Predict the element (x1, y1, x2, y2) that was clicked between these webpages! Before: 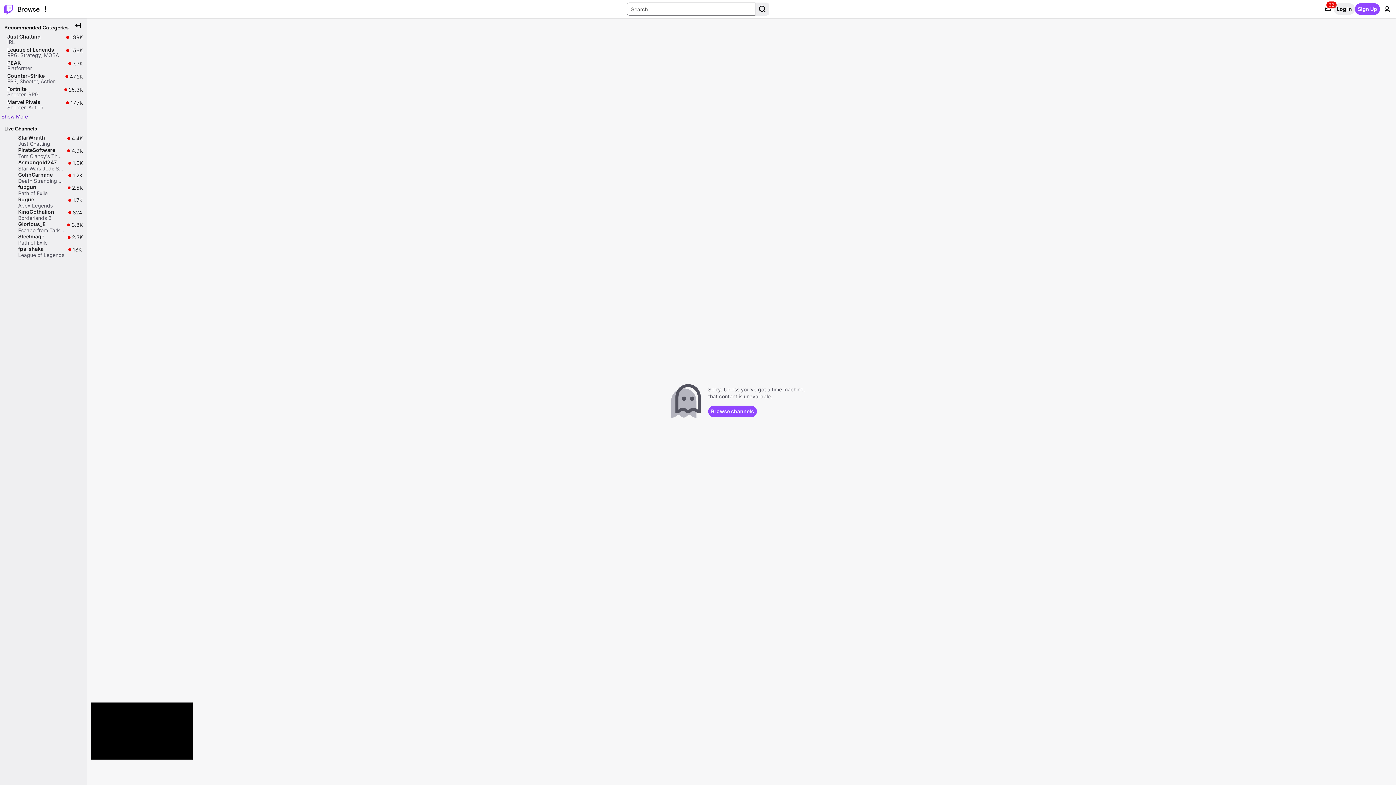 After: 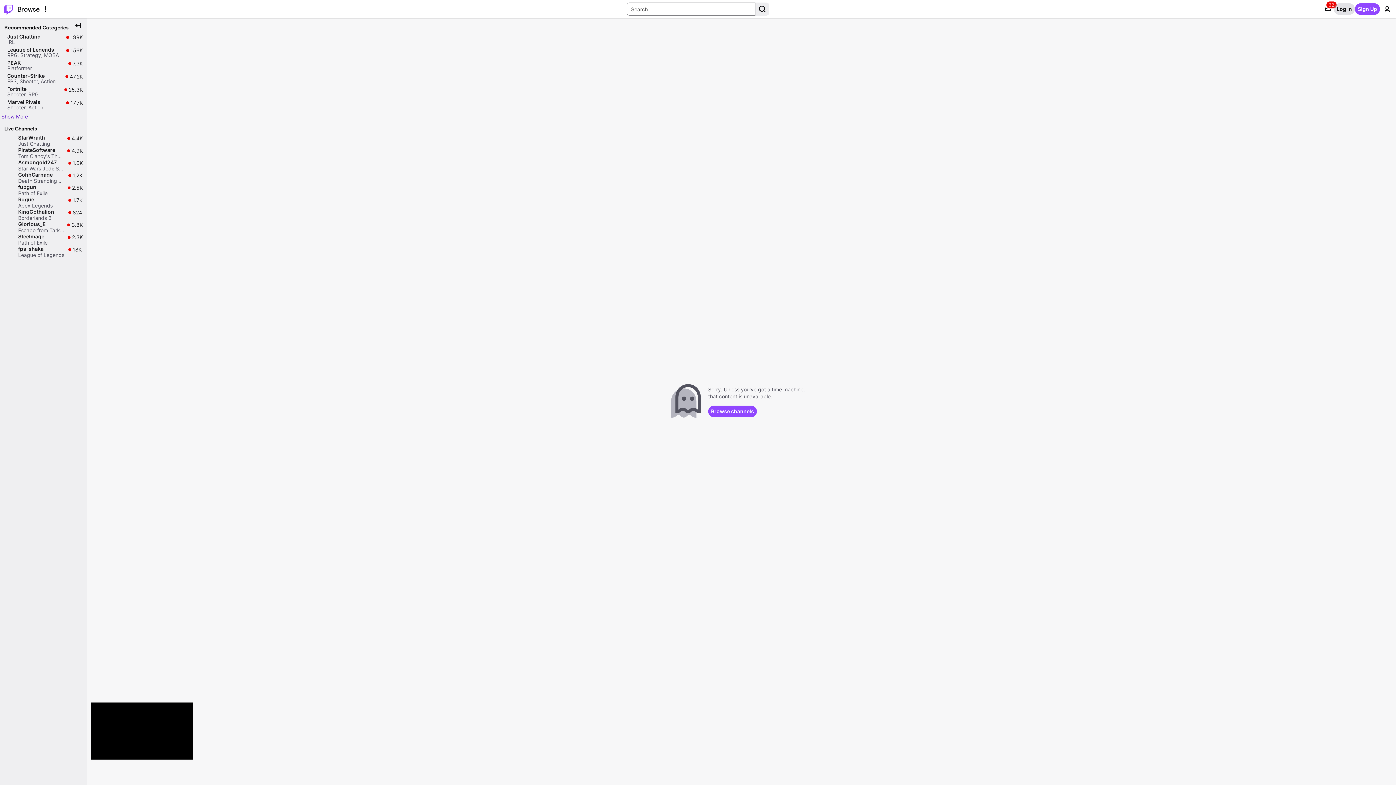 Action: bbox: (1334, 3, 1355, 14) label: Log In